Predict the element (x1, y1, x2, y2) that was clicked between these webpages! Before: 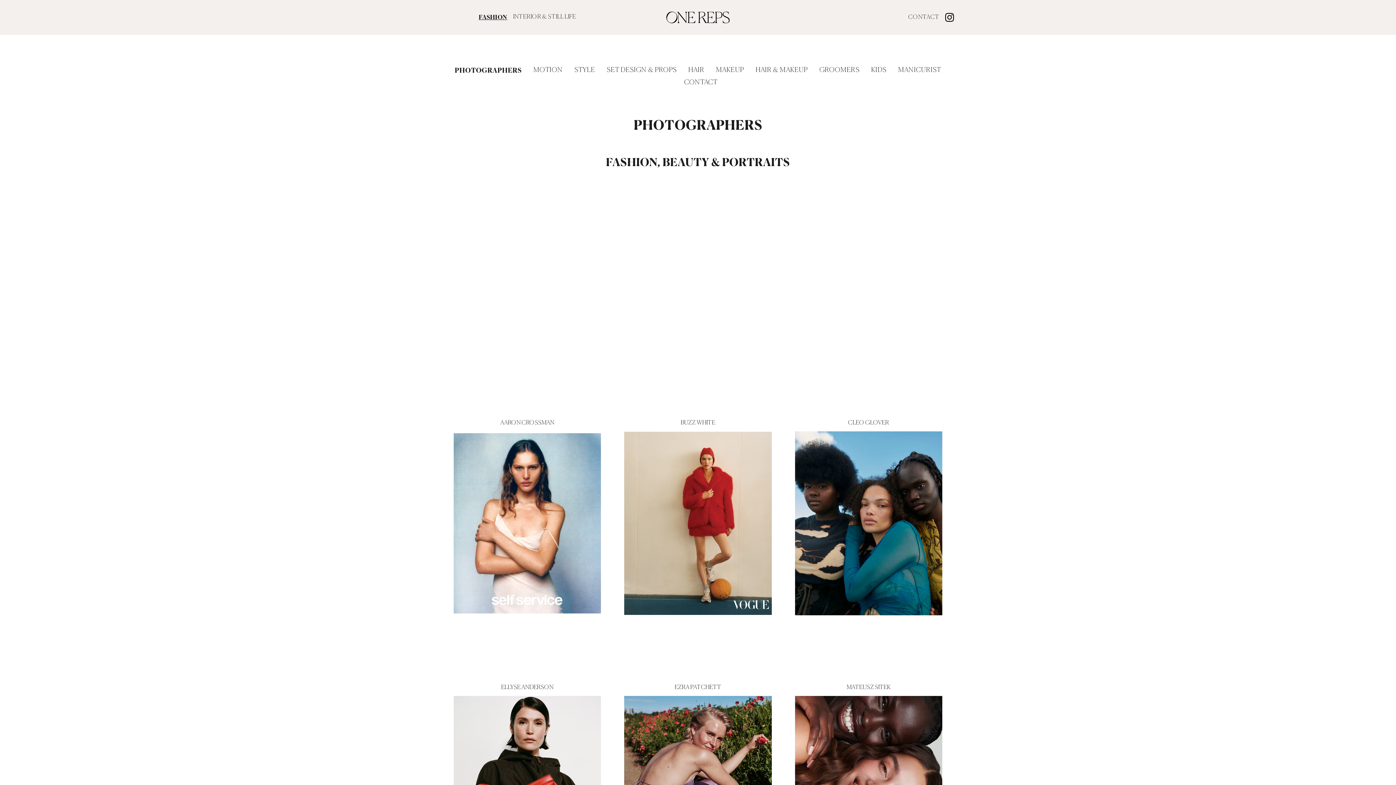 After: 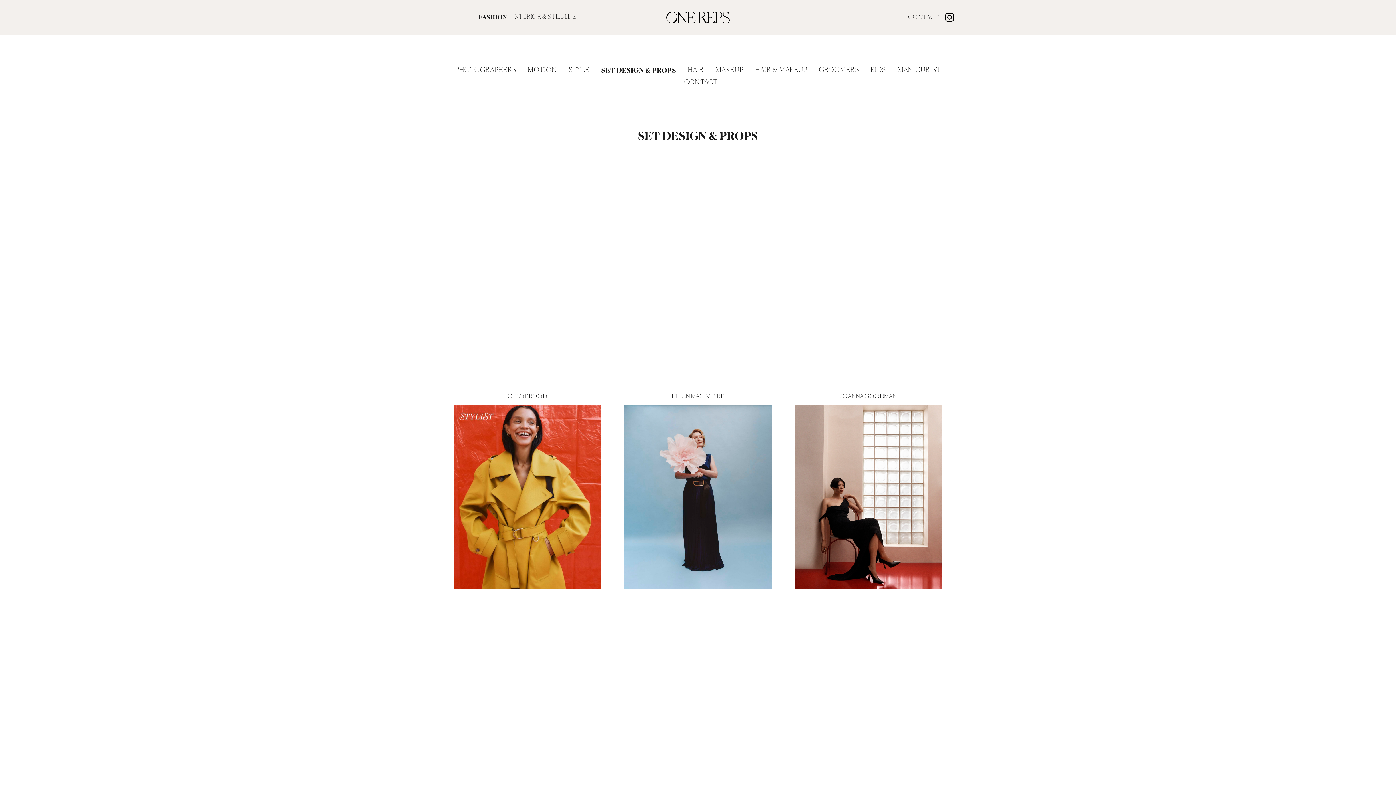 Action: label: SET DESIGN & PROPS bbox: (604, 64, 679, 76)